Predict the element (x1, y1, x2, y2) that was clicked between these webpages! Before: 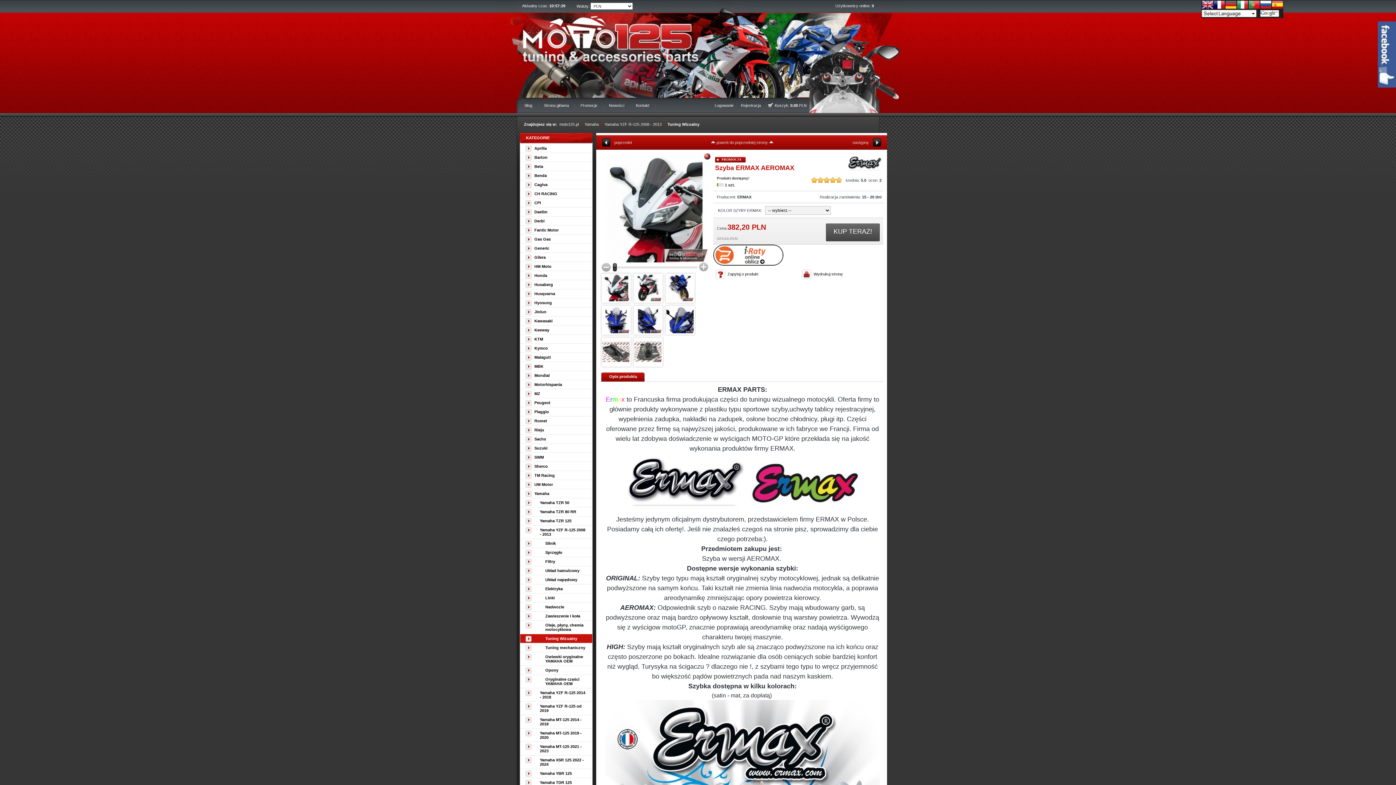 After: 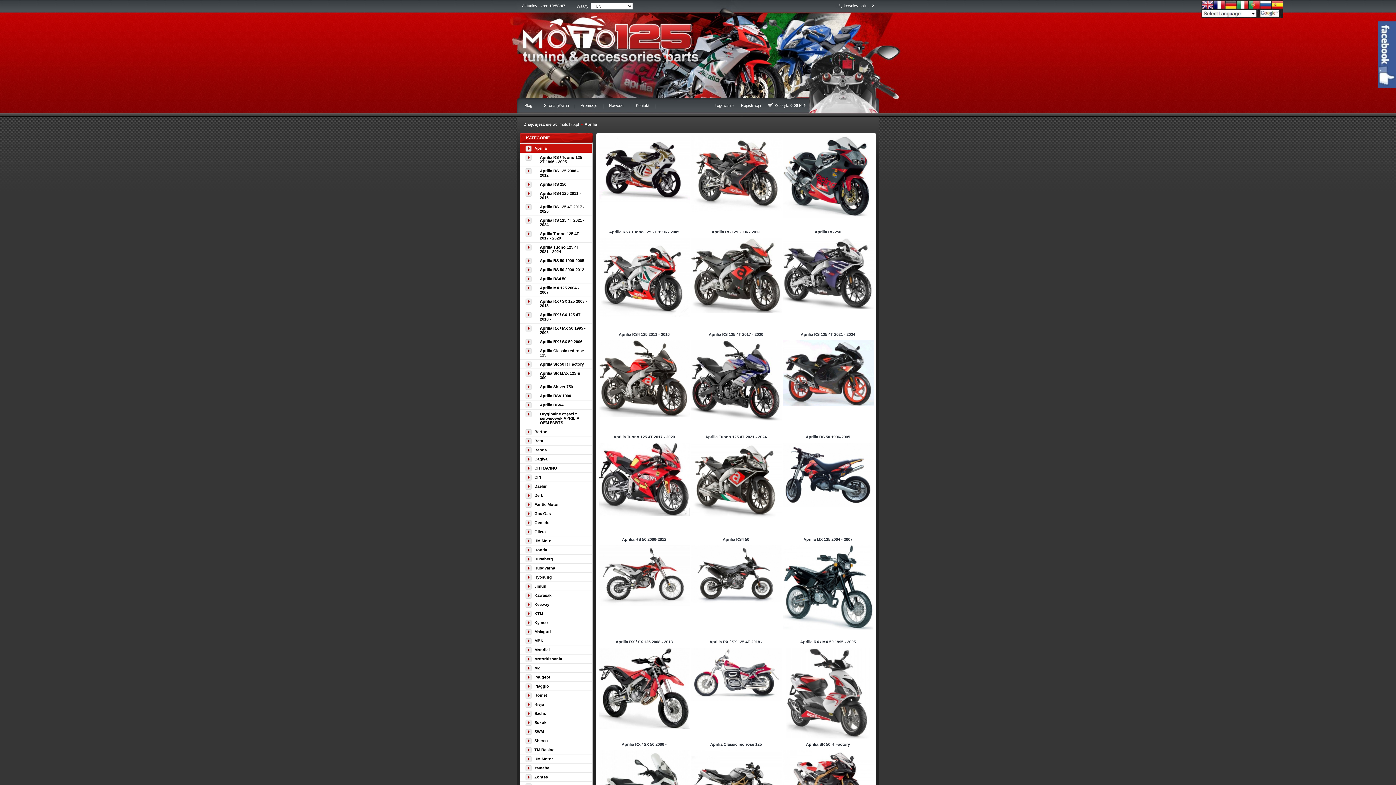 Action: label: Aprilia bbox: (534, 146, 546, 150)